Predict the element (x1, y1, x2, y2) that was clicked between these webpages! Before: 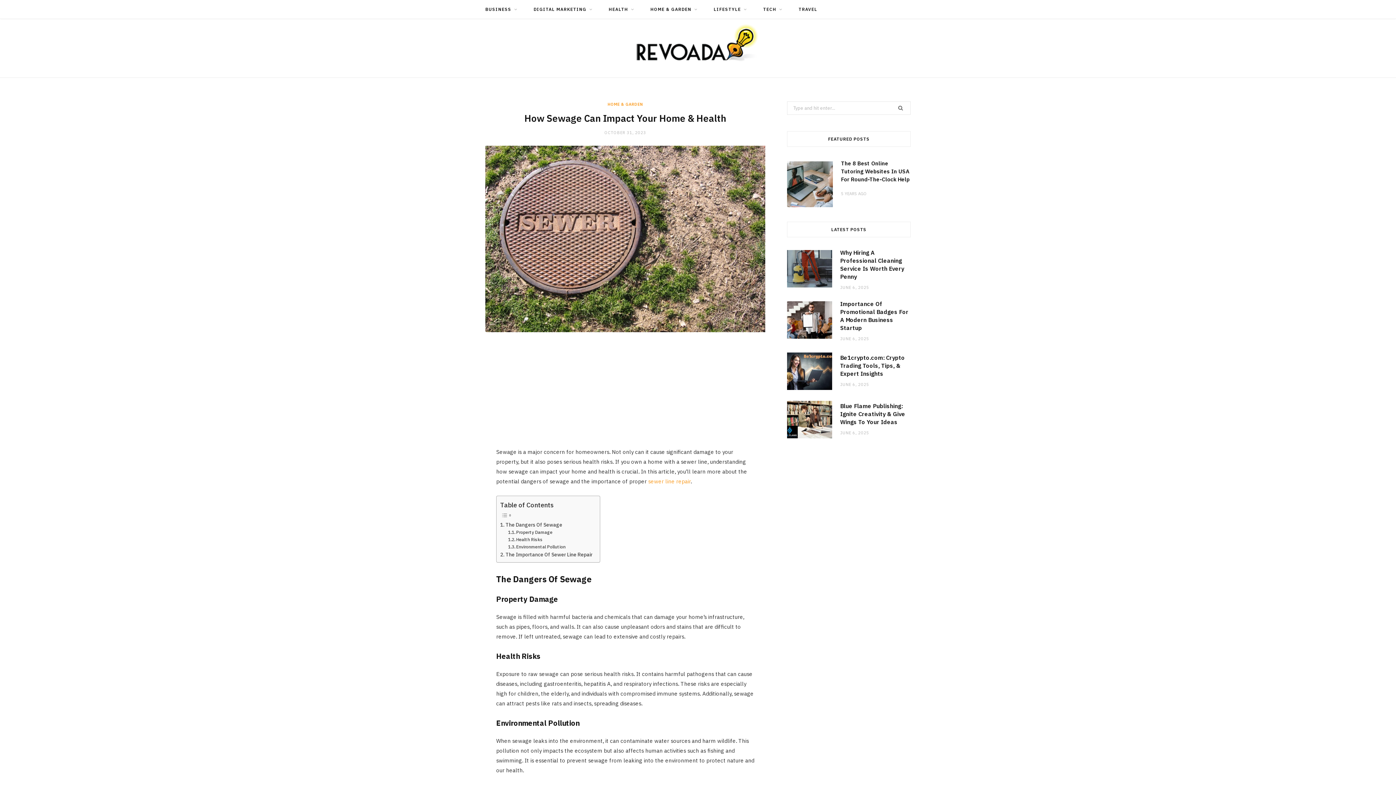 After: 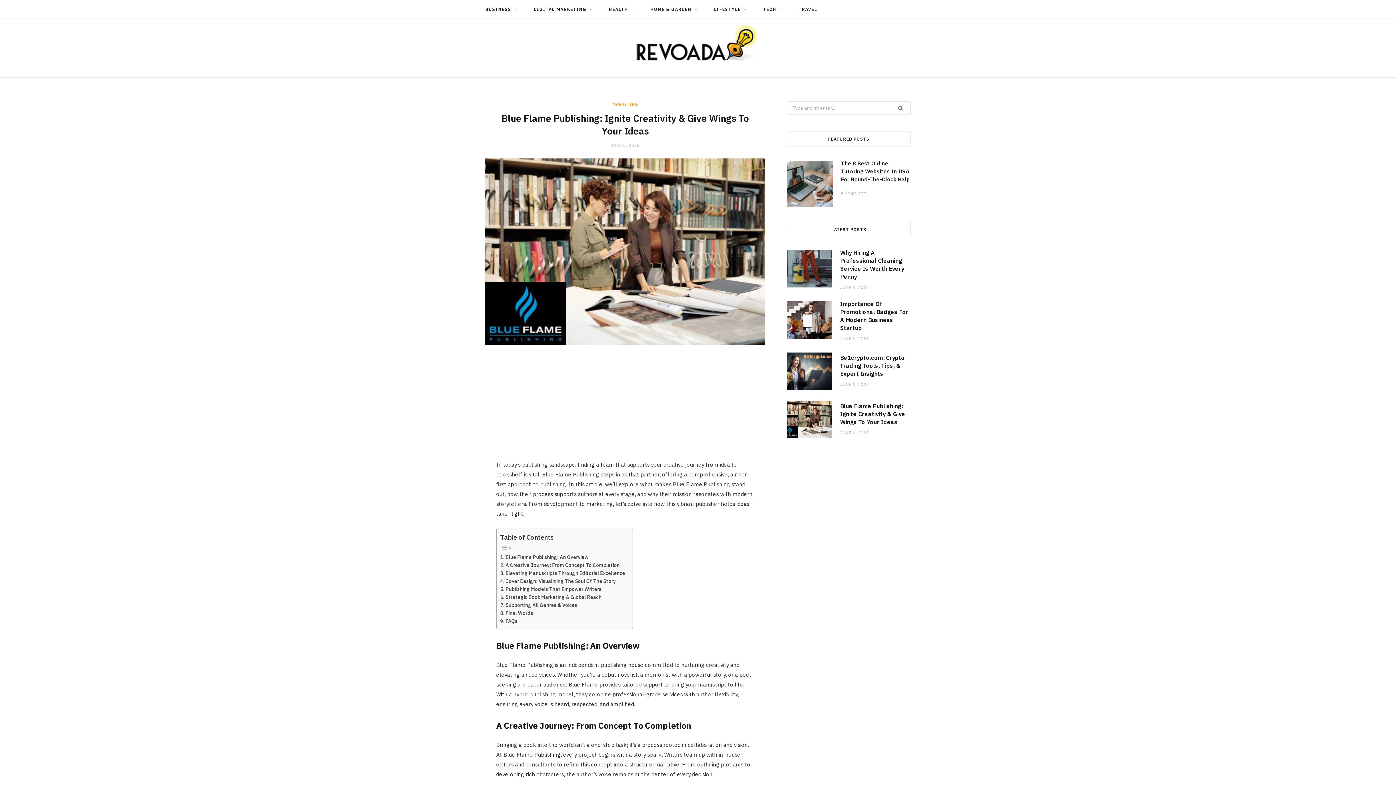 Action: bbox: (787, 401, 832, 438)